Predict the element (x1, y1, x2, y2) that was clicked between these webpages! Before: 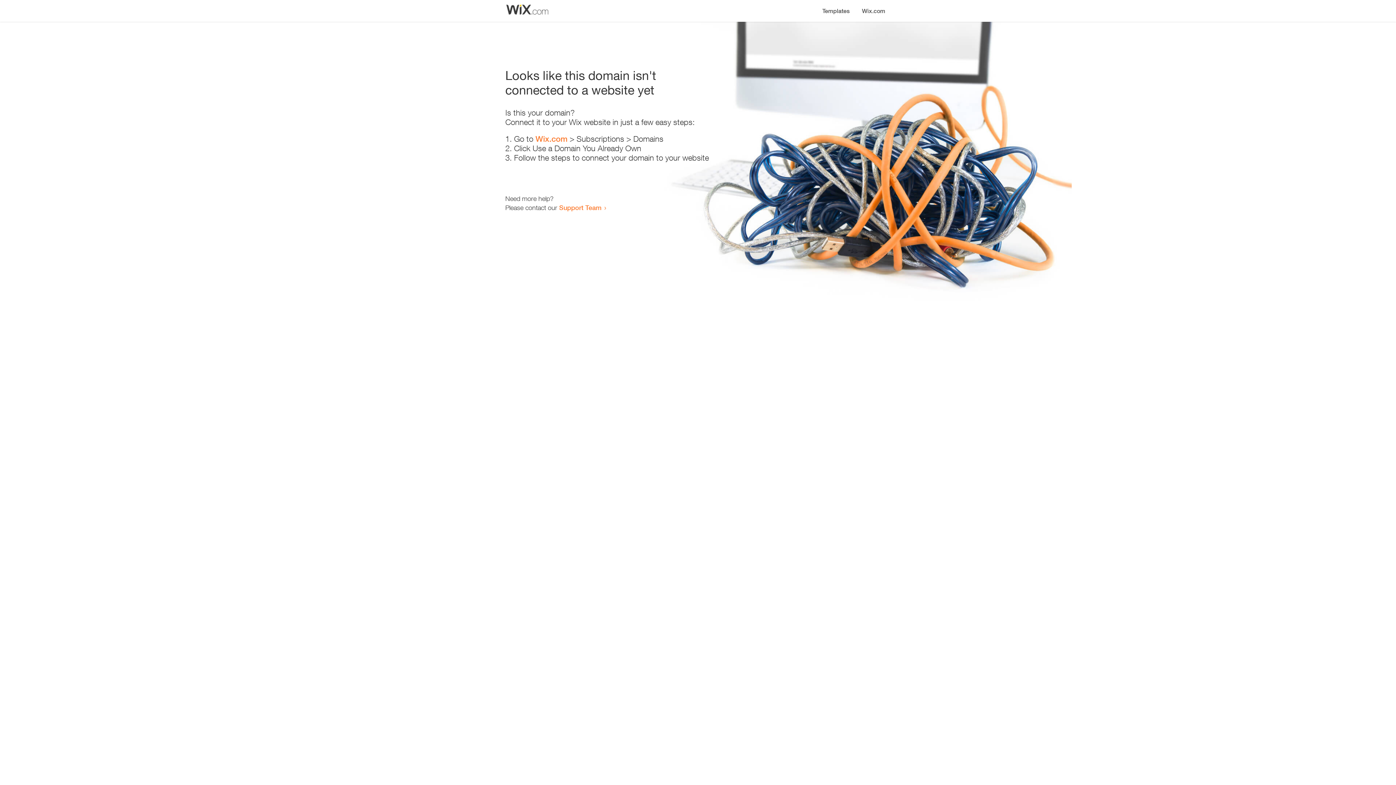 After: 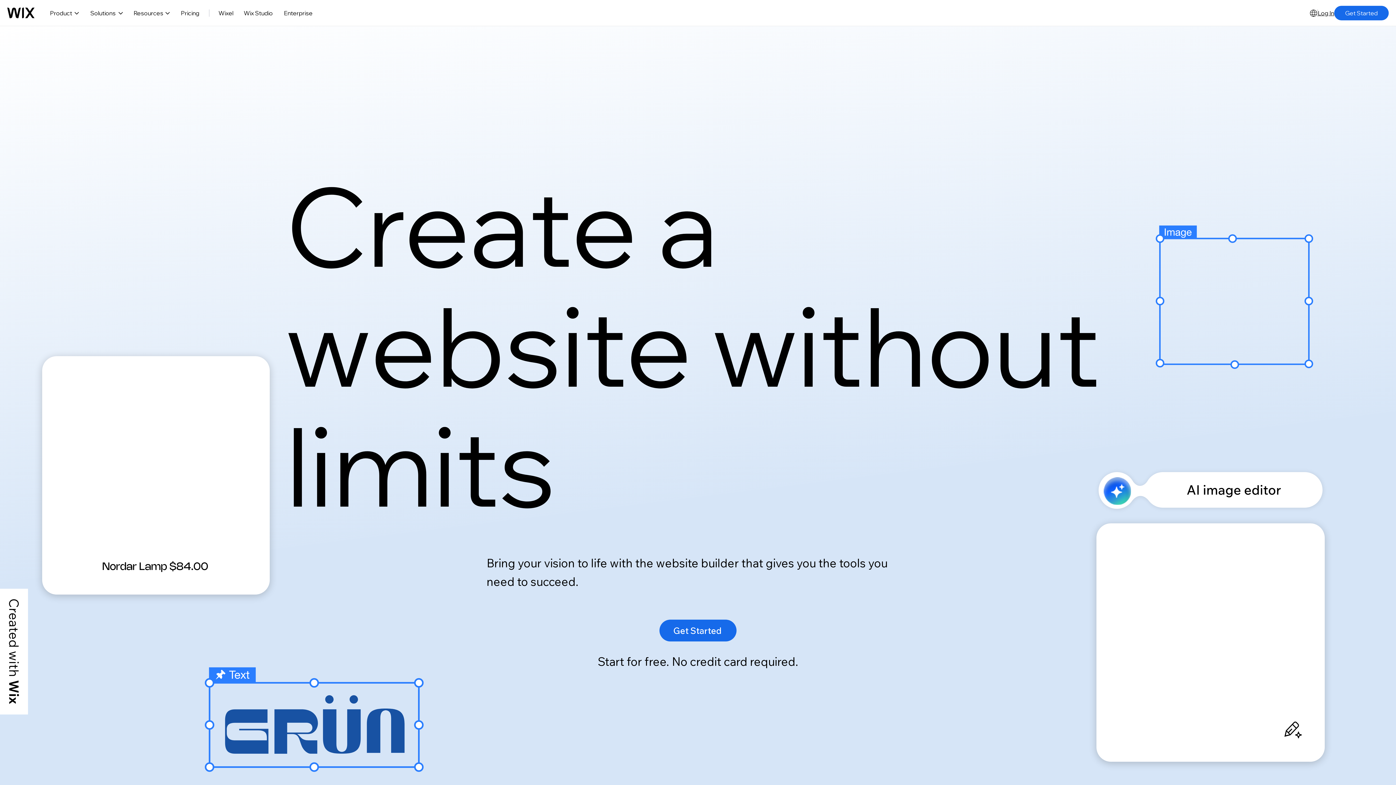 Action: bbox: (535, 134, 567, 143) label: Wix.com